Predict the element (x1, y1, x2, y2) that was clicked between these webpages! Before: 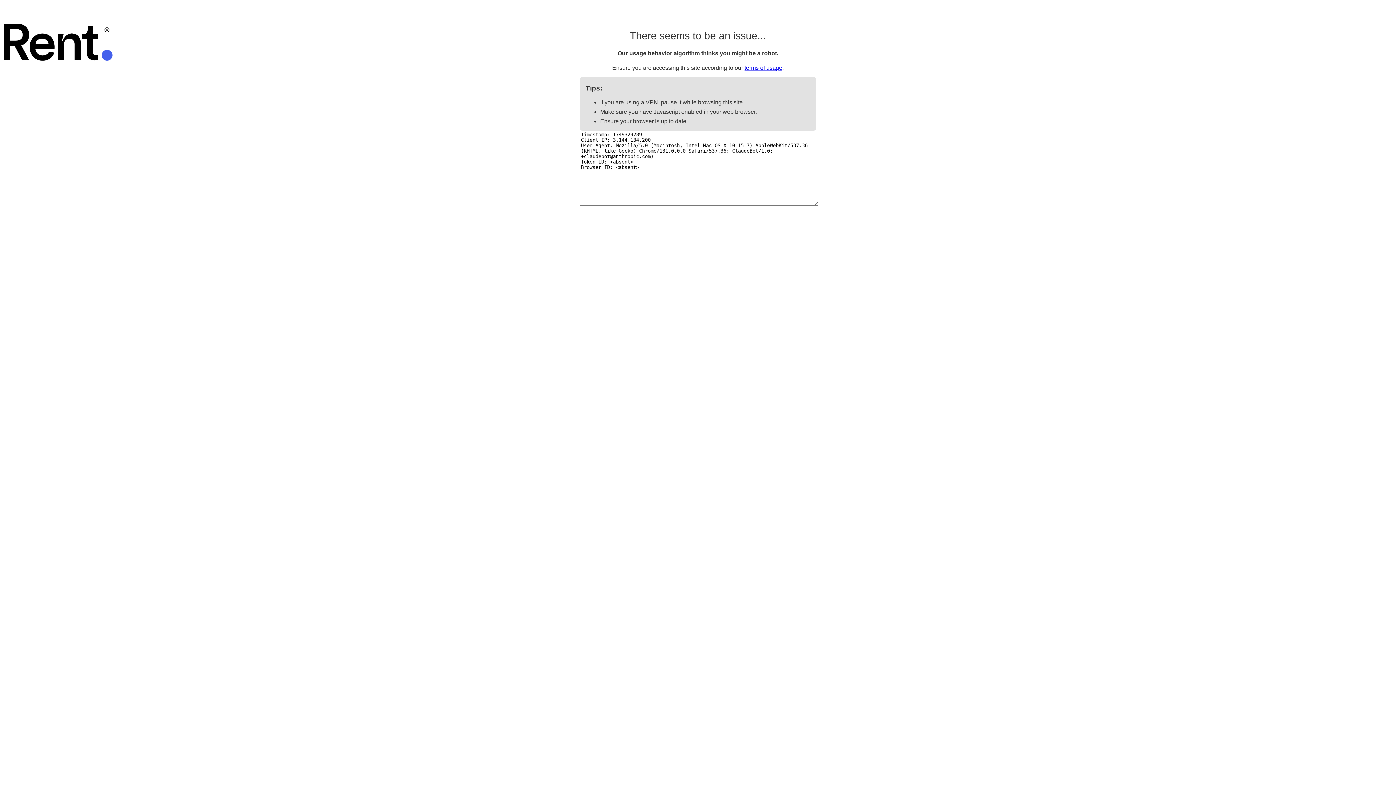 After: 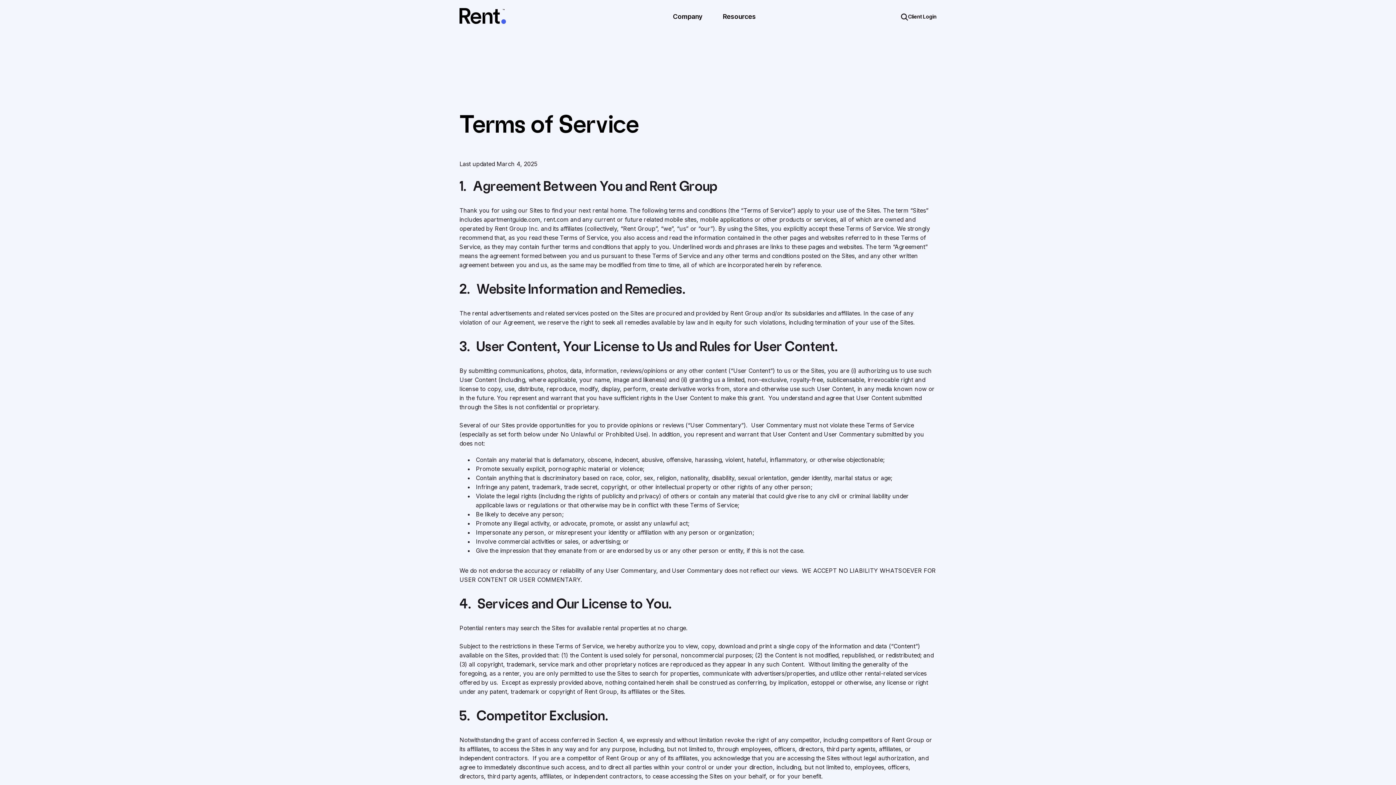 Action: bbox: (744, 64, 782, 70) label: terms of usage